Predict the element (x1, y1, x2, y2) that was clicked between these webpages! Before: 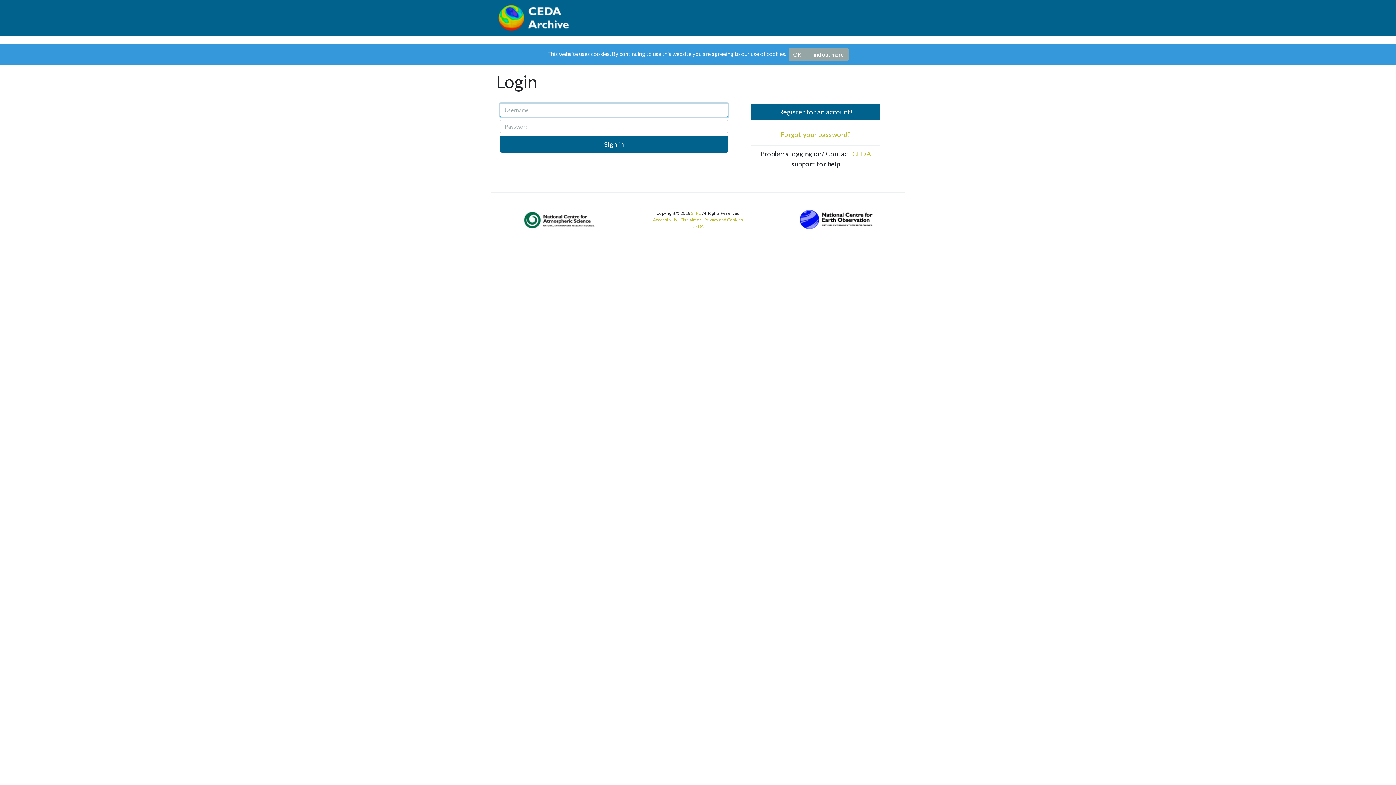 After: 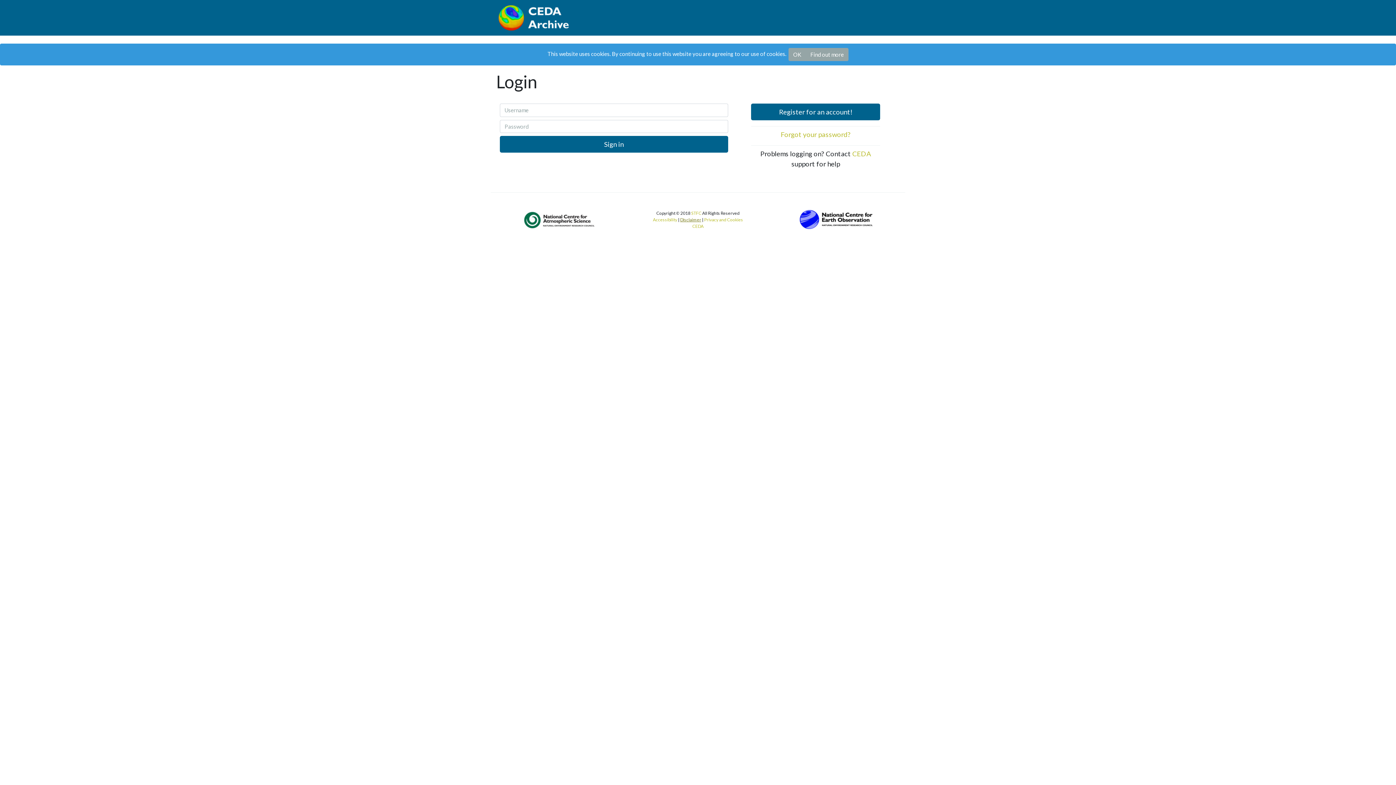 Action: bbox: (680, 217, 701, 222) label: Disclaimer